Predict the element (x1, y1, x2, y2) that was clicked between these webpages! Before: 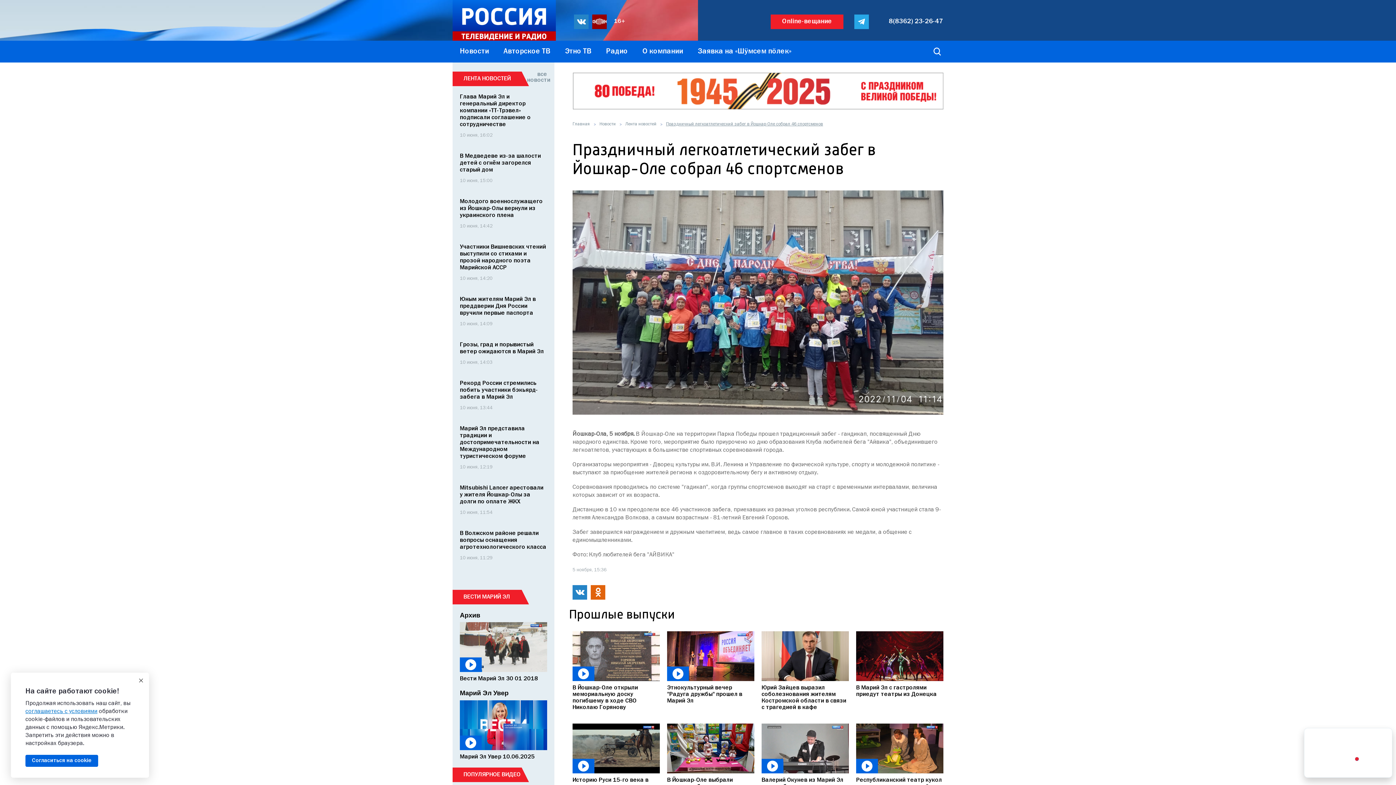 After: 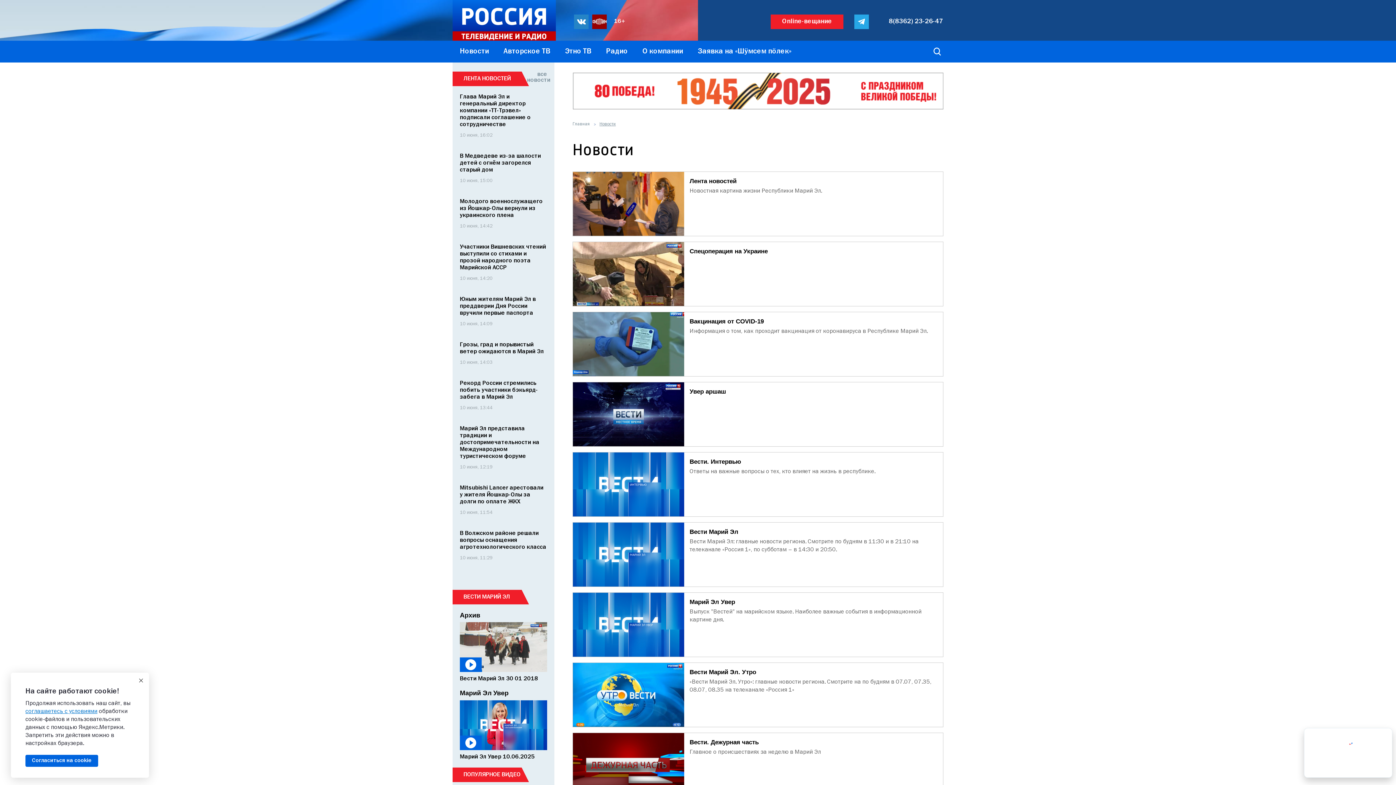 Action: label: Новости bbox: (452, 40, 496, 62)